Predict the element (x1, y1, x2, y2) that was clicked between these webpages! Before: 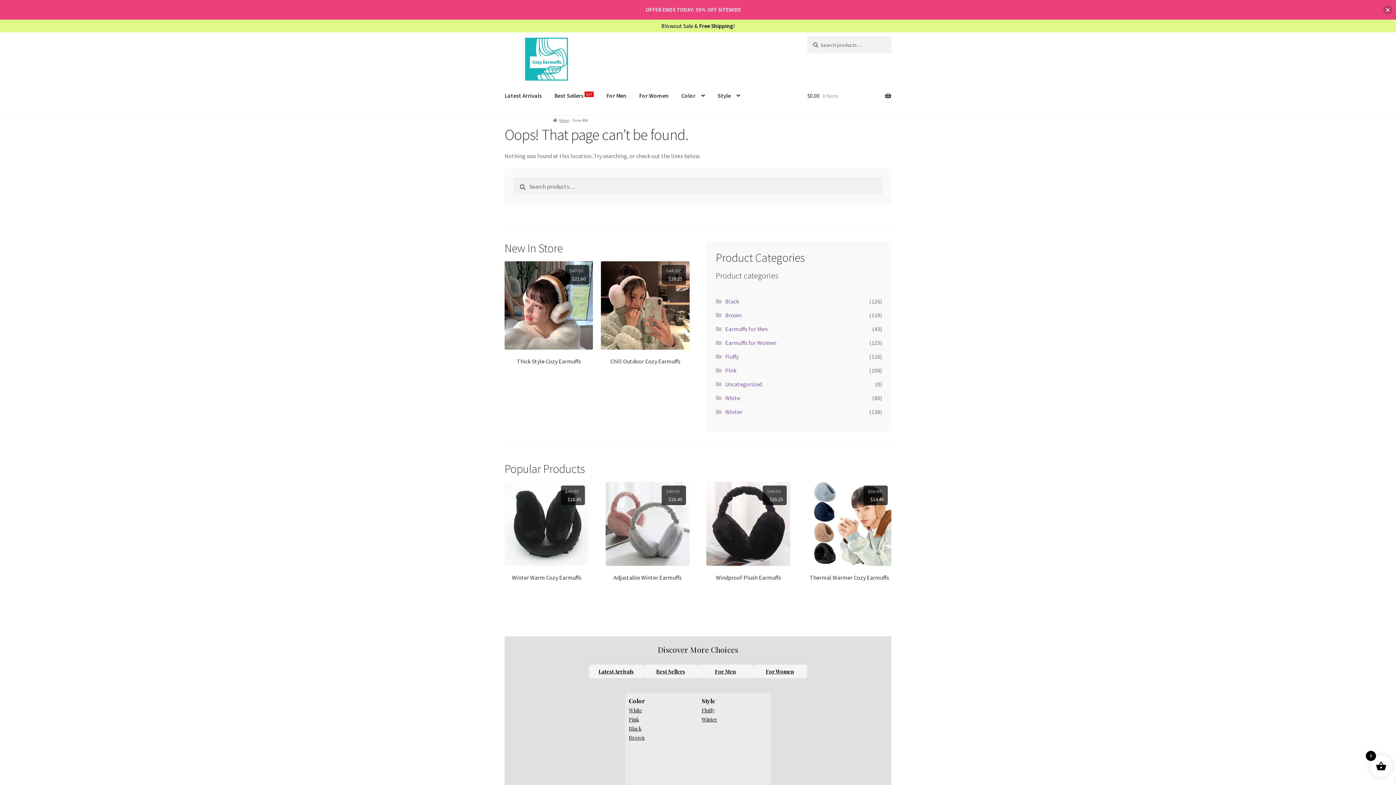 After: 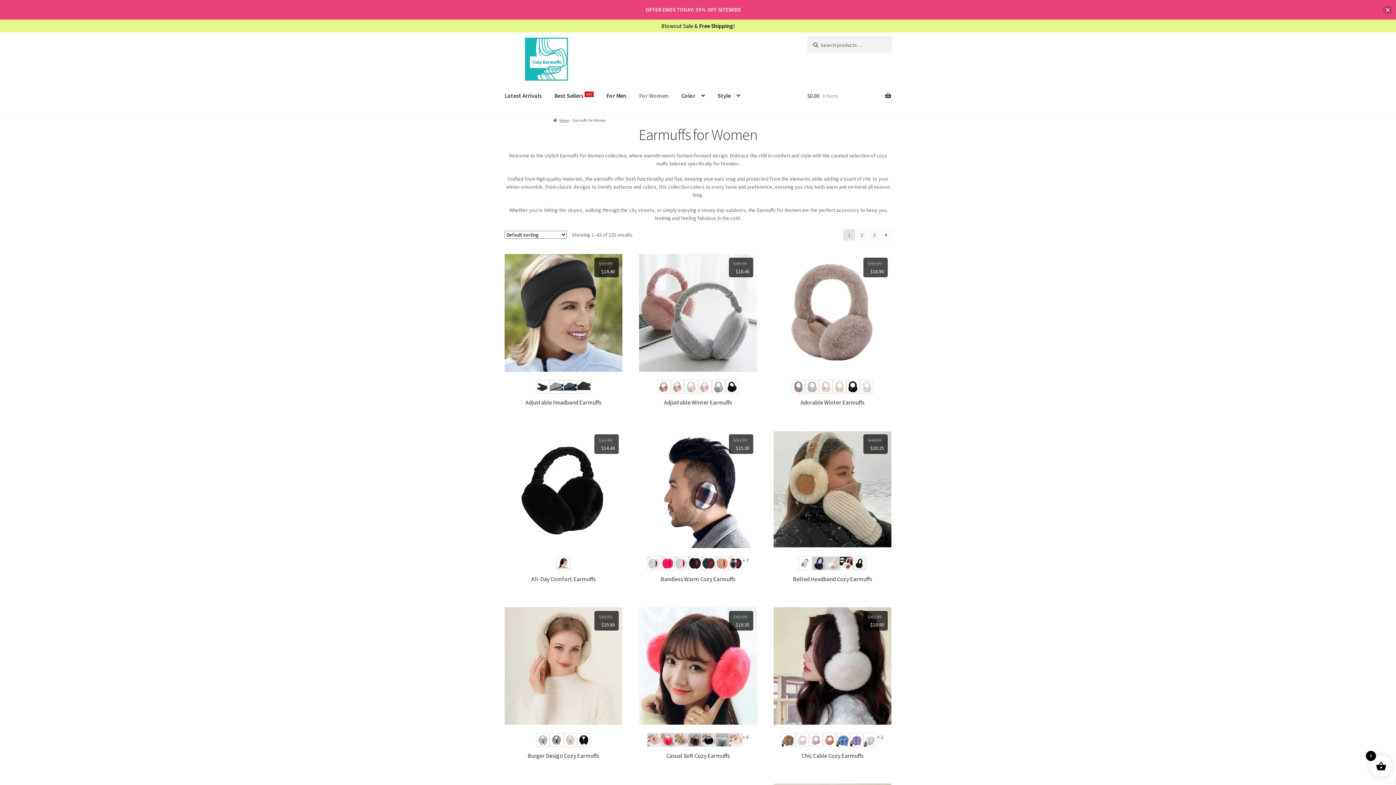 Action: bbox: (752, 664, 807, 678) label: For Women